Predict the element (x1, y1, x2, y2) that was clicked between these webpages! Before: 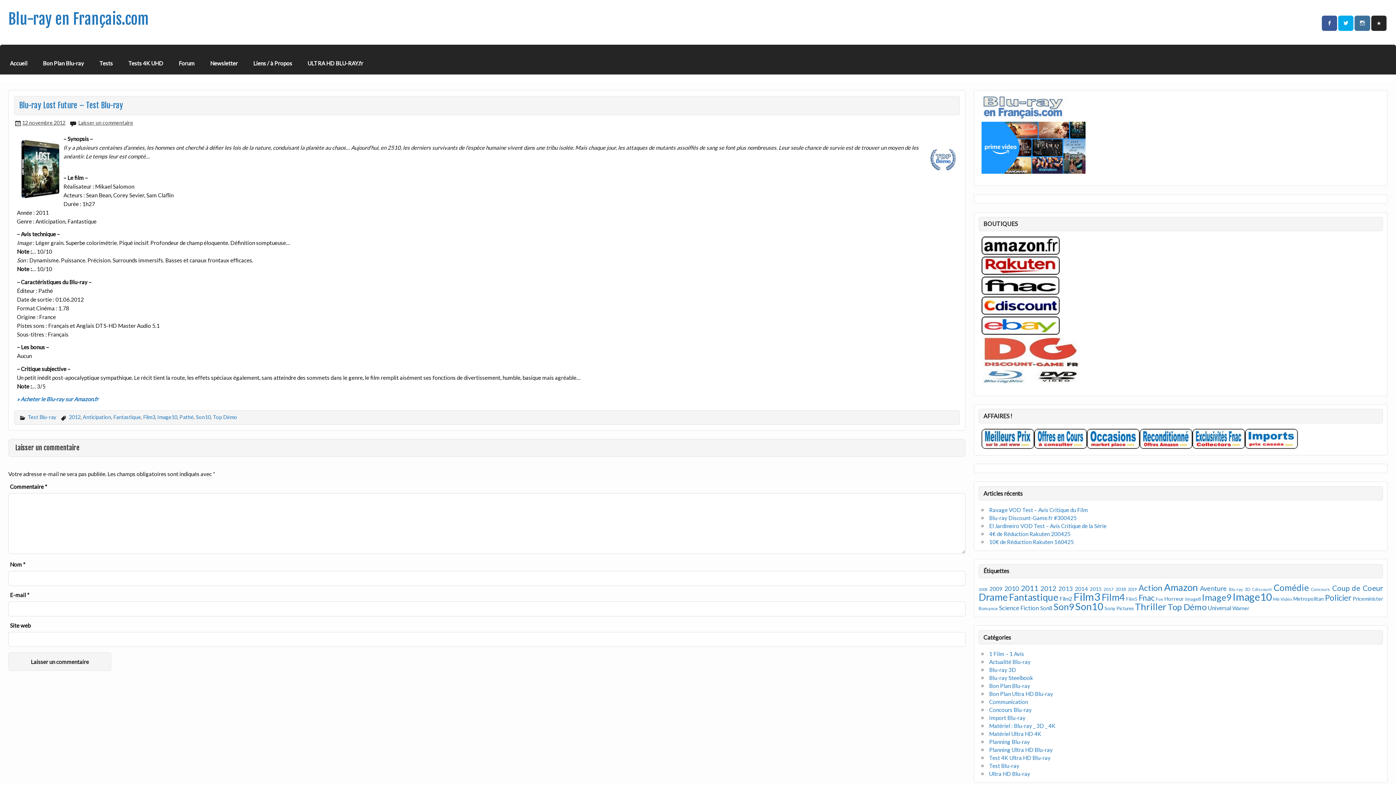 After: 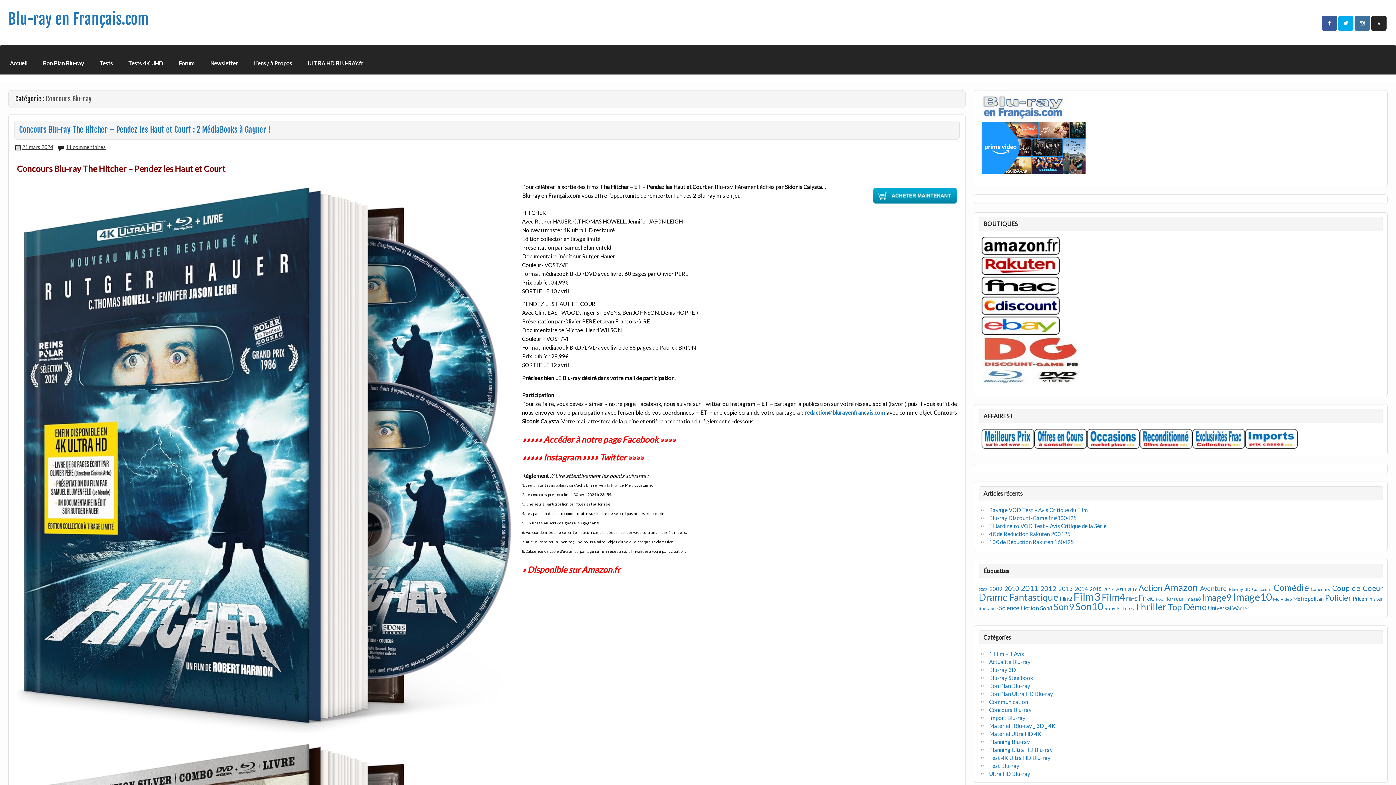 Action: label: Concours Blu-ray bbox: (989, 707, 1031, 713)